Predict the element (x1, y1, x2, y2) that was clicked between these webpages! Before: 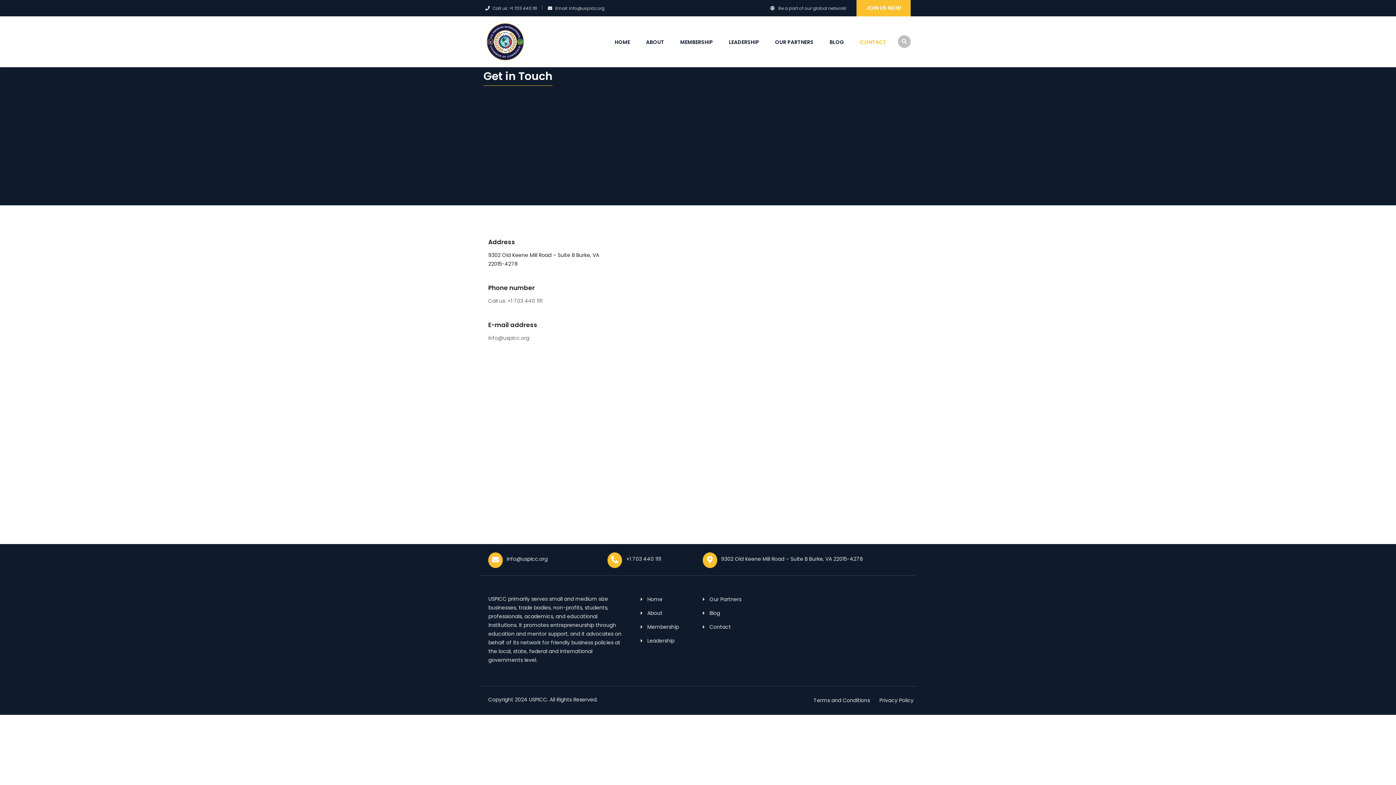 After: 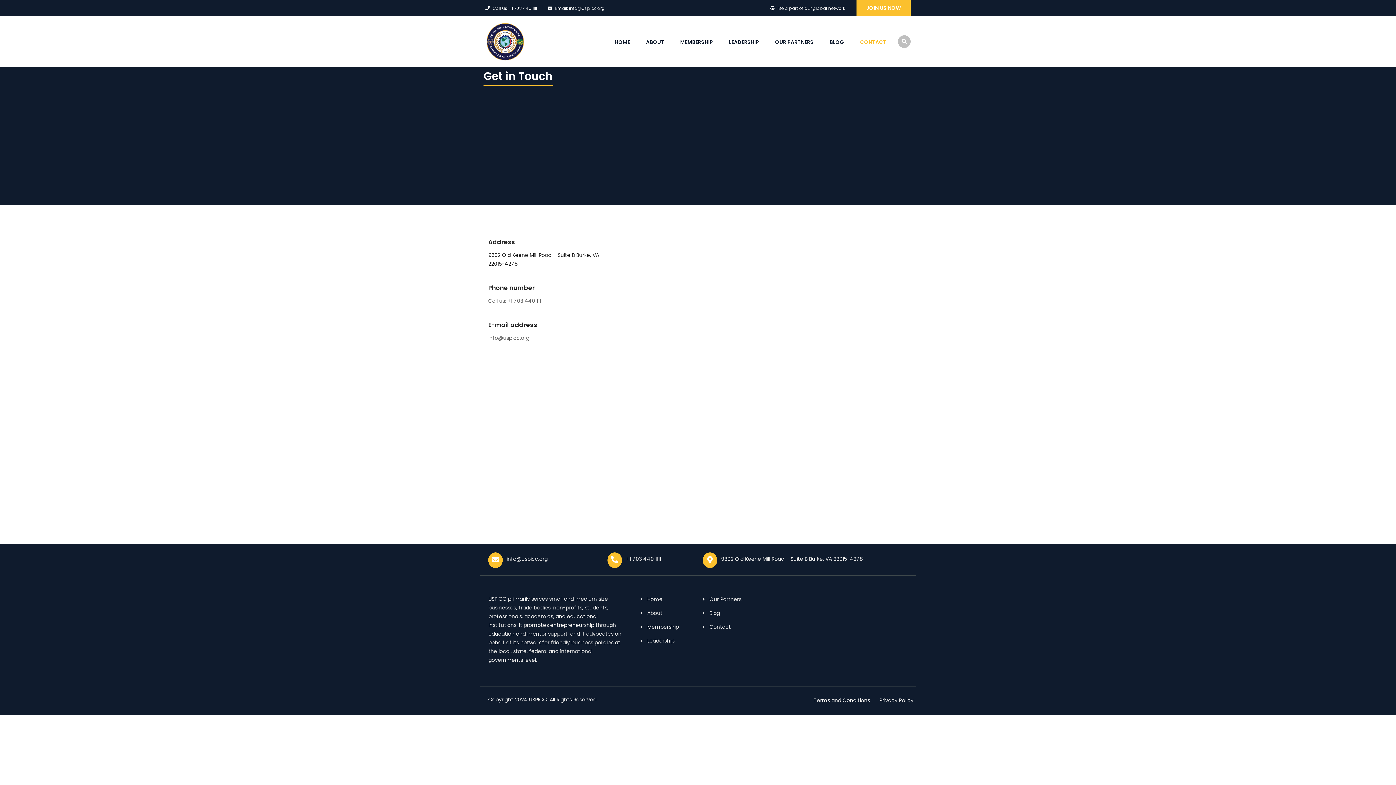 Action: label: +1 703 440 1111 bbox: (626, 554, 700, 563)